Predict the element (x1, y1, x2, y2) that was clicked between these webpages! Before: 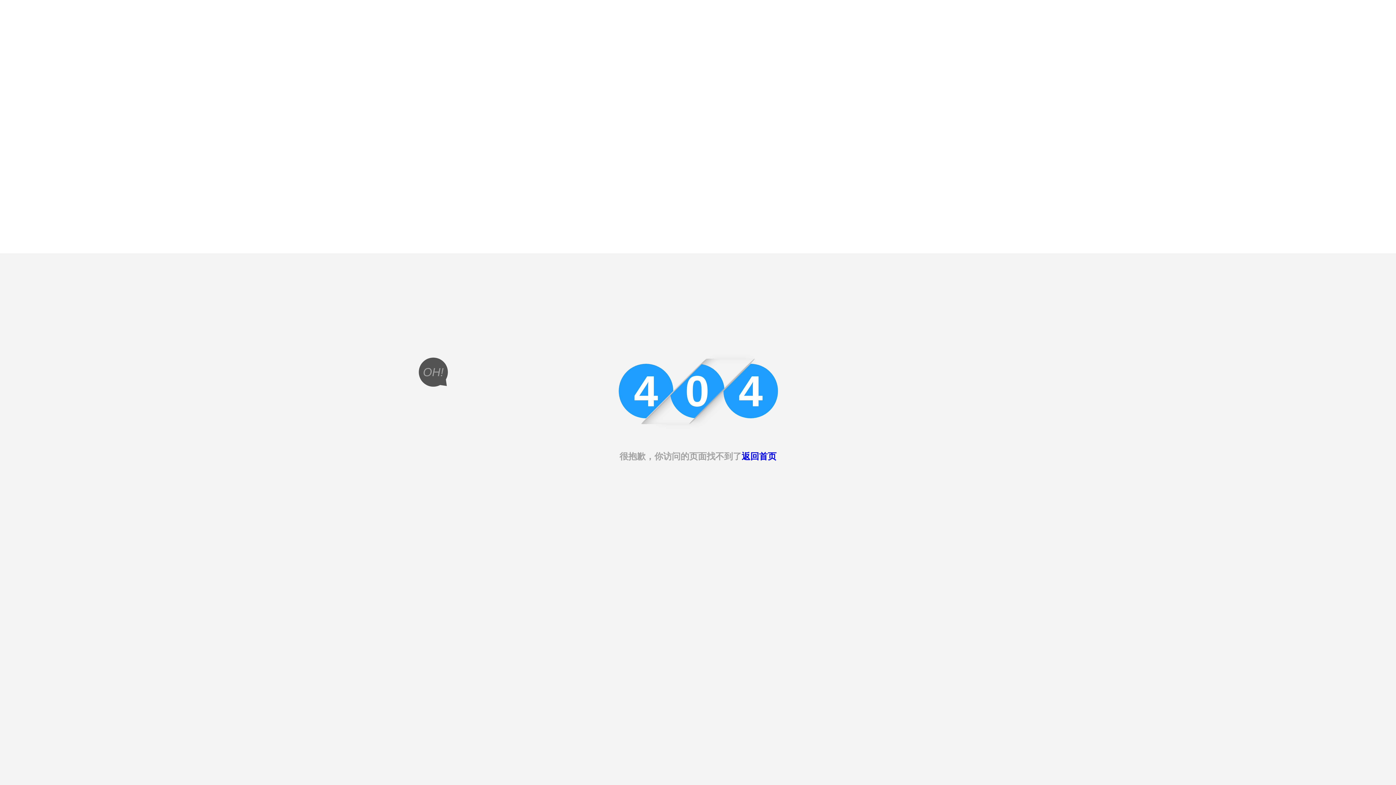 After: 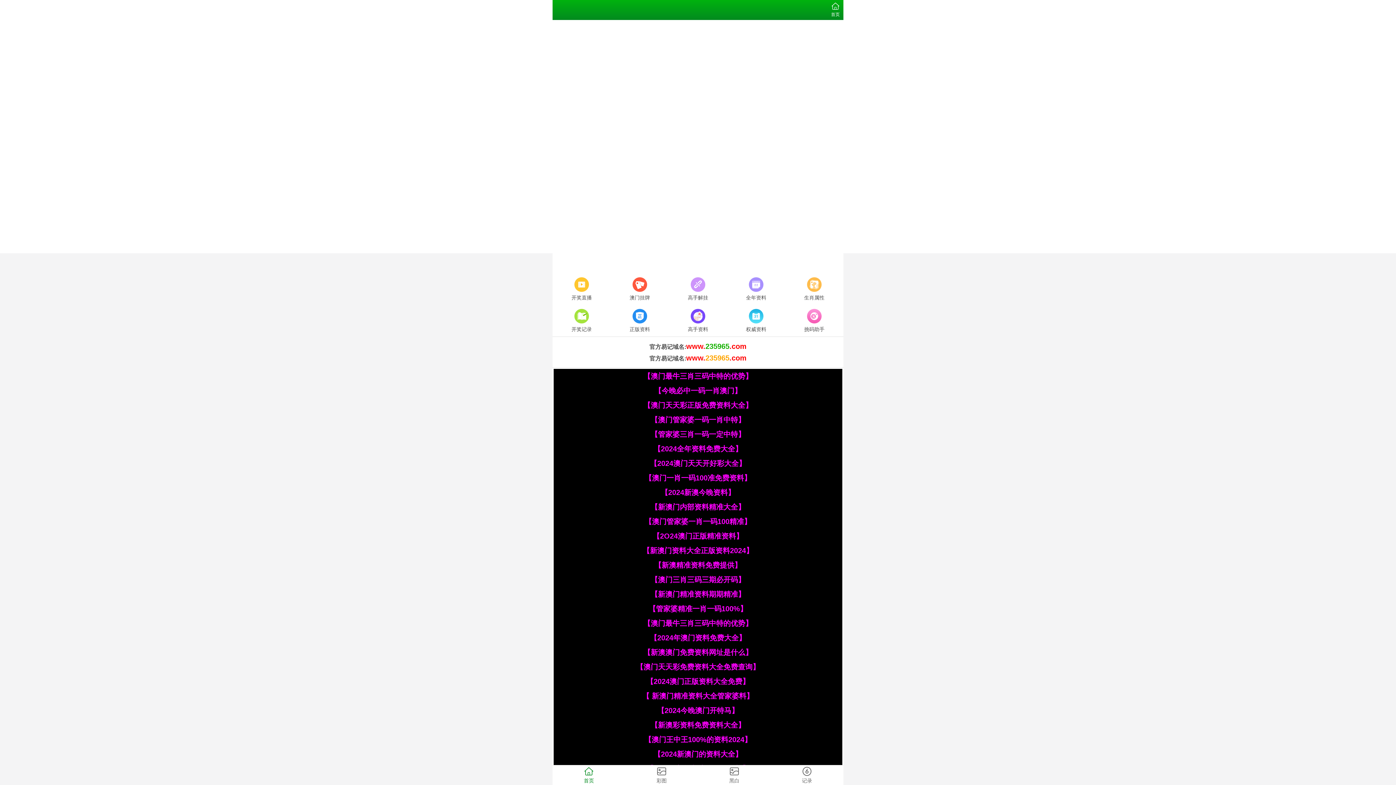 Action: label: 返回首页 bbox: (741, 451, 776, 461)